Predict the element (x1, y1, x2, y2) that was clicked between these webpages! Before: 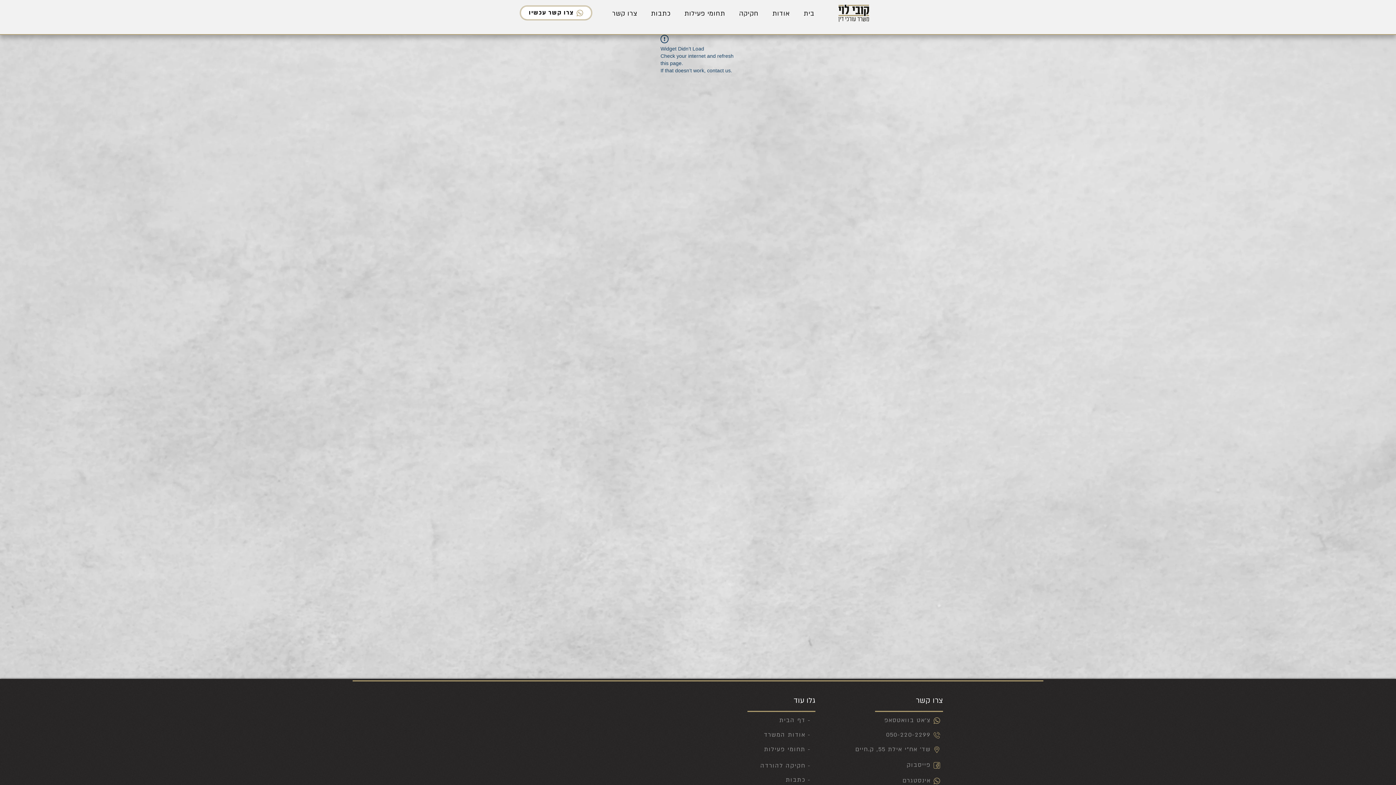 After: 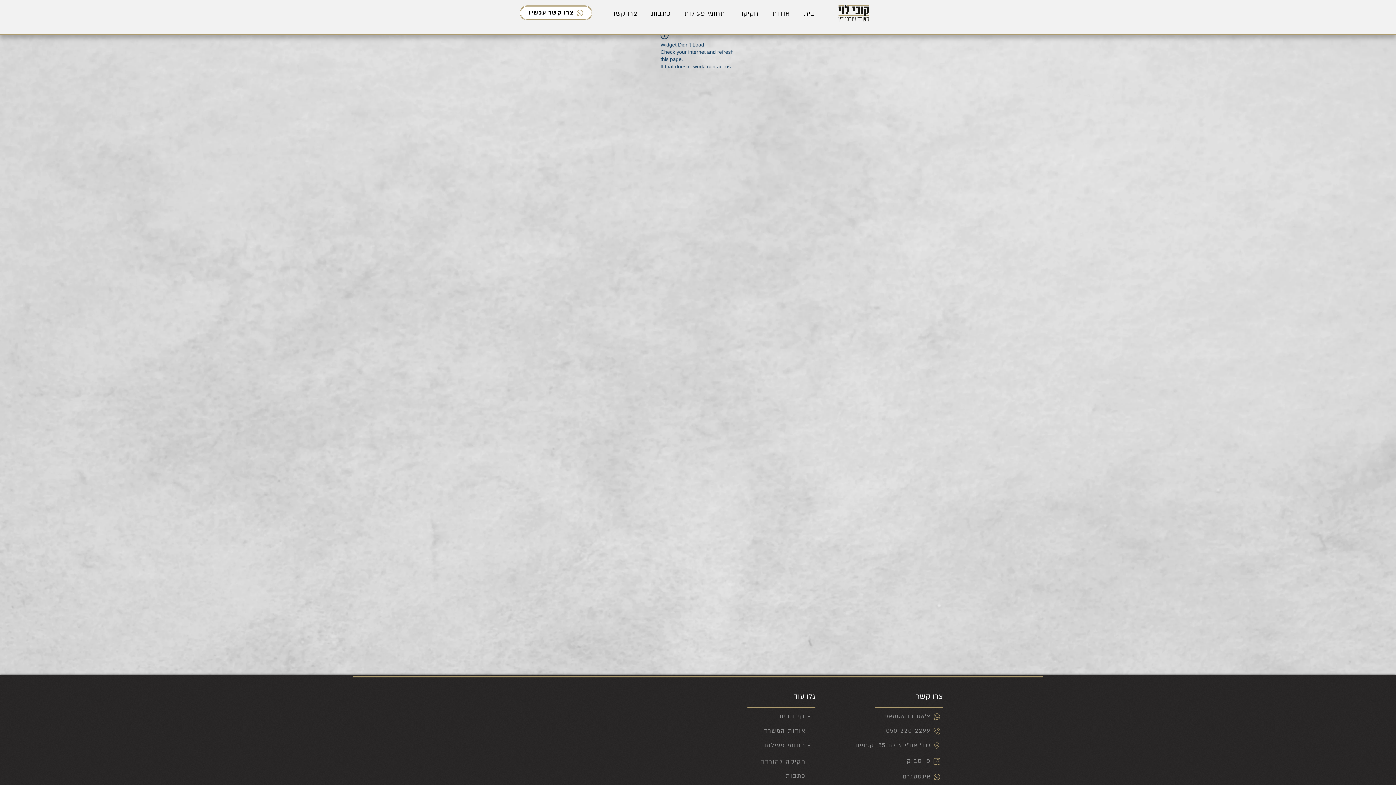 Action: bbox: (880, 773, 943, 789) label: אינסטגרם